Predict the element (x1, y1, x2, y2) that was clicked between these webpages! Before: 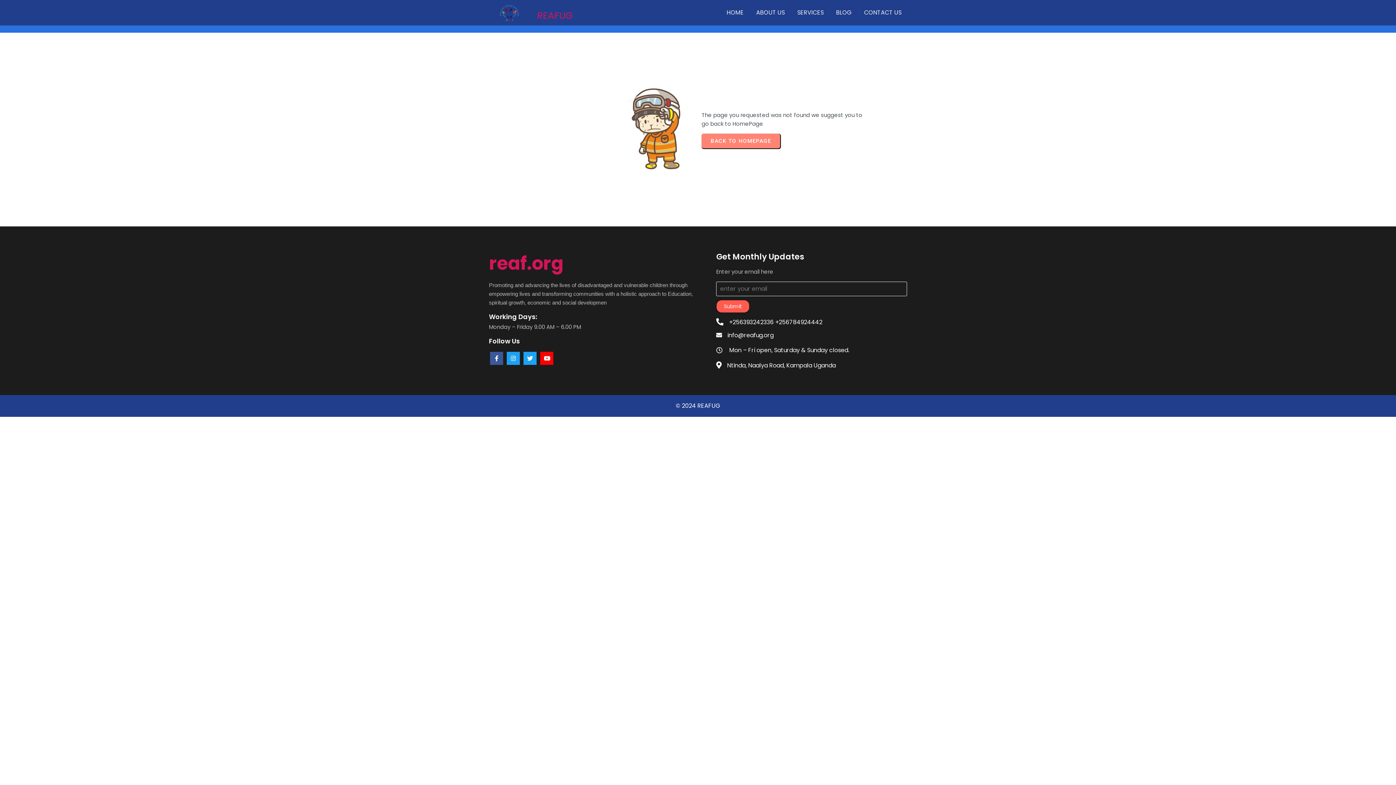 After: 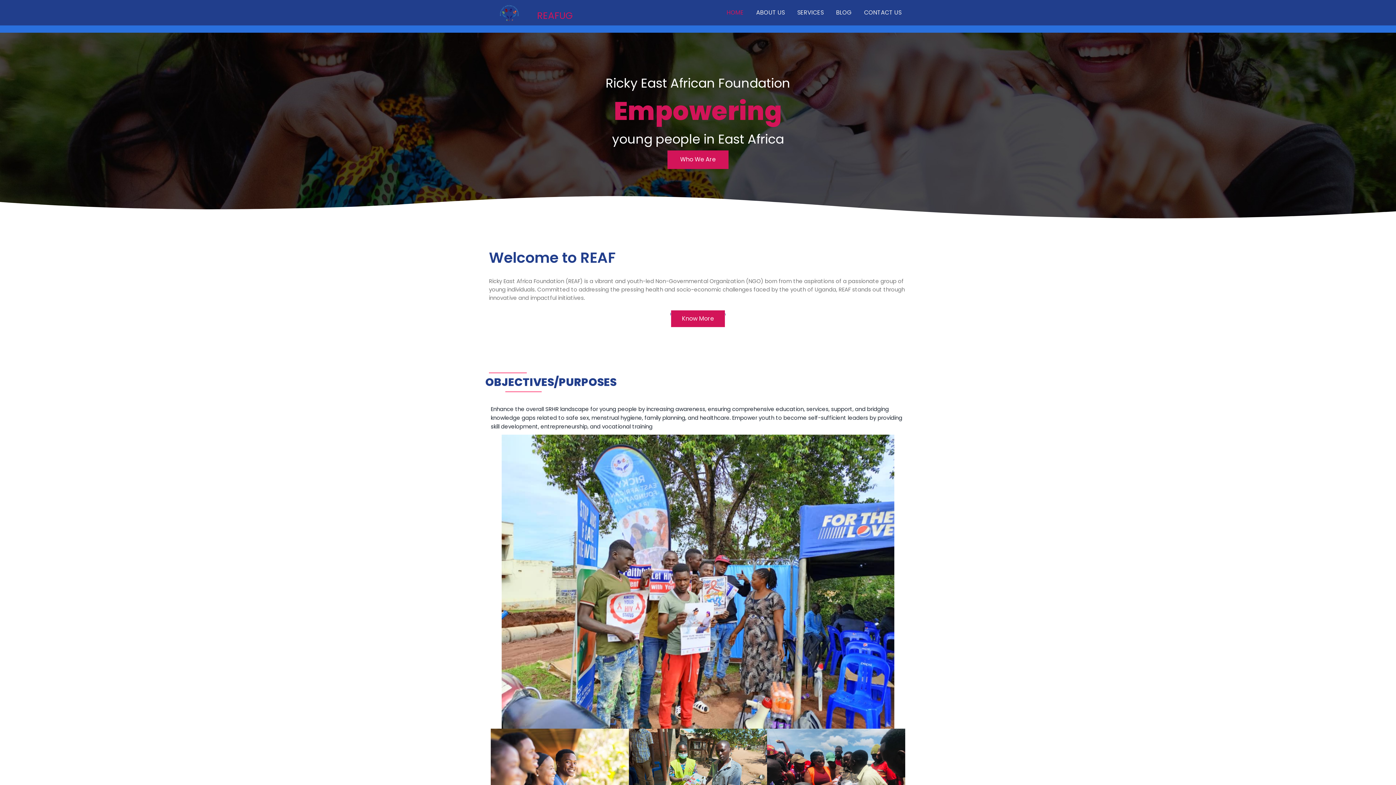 Action: label: © 2024 REAFUG bbox: (675, 401, 720, 410)